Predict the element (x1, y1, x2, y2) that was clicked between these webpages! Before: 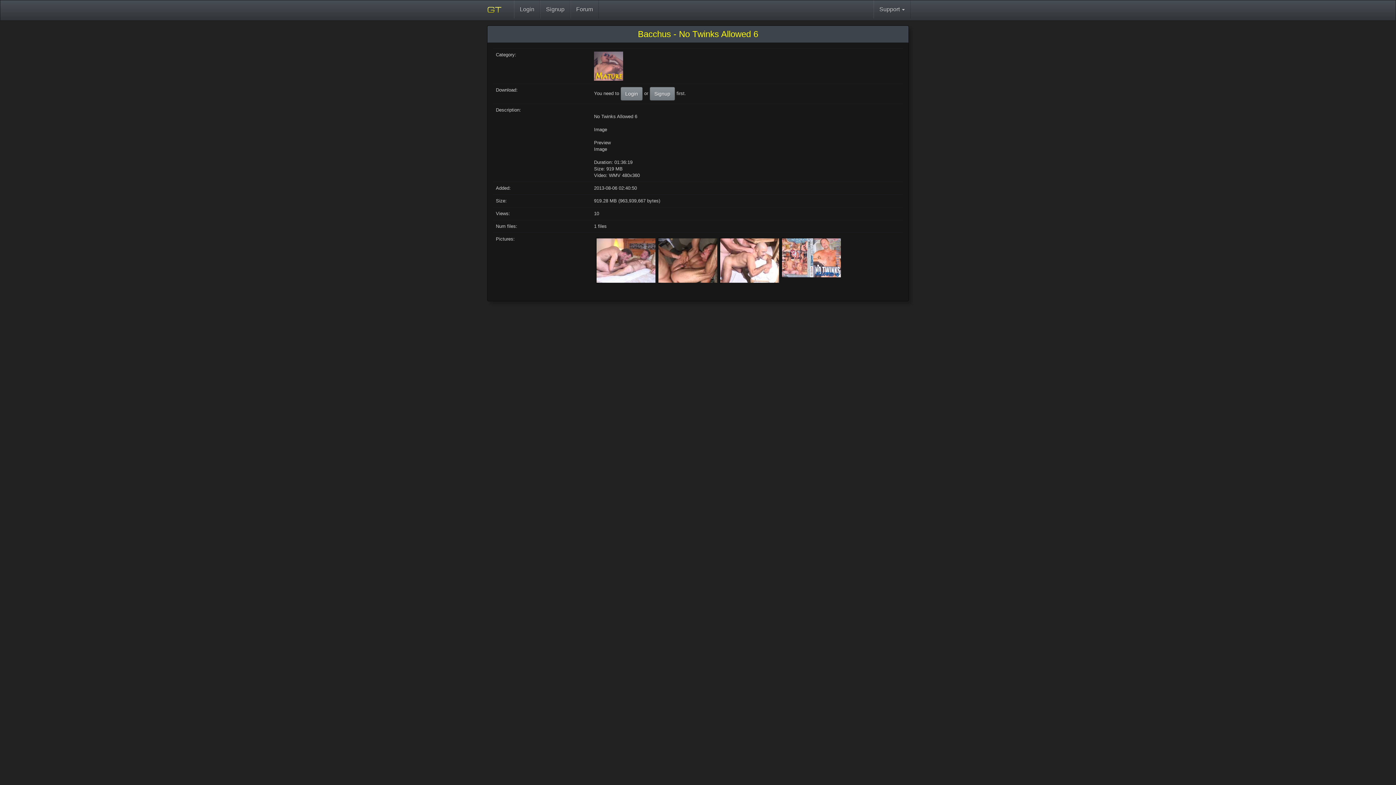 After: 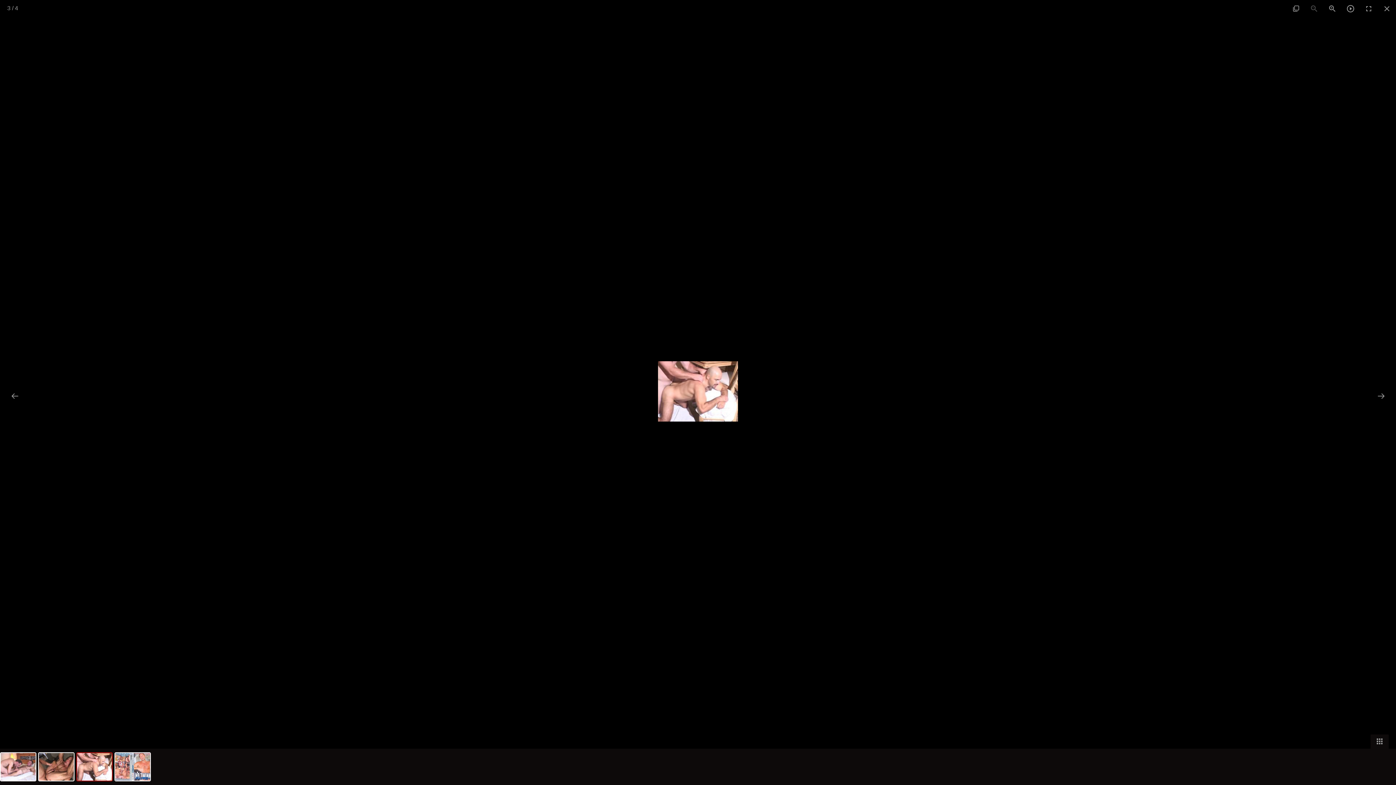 Action: bbox: (719, 237, 722, 283)